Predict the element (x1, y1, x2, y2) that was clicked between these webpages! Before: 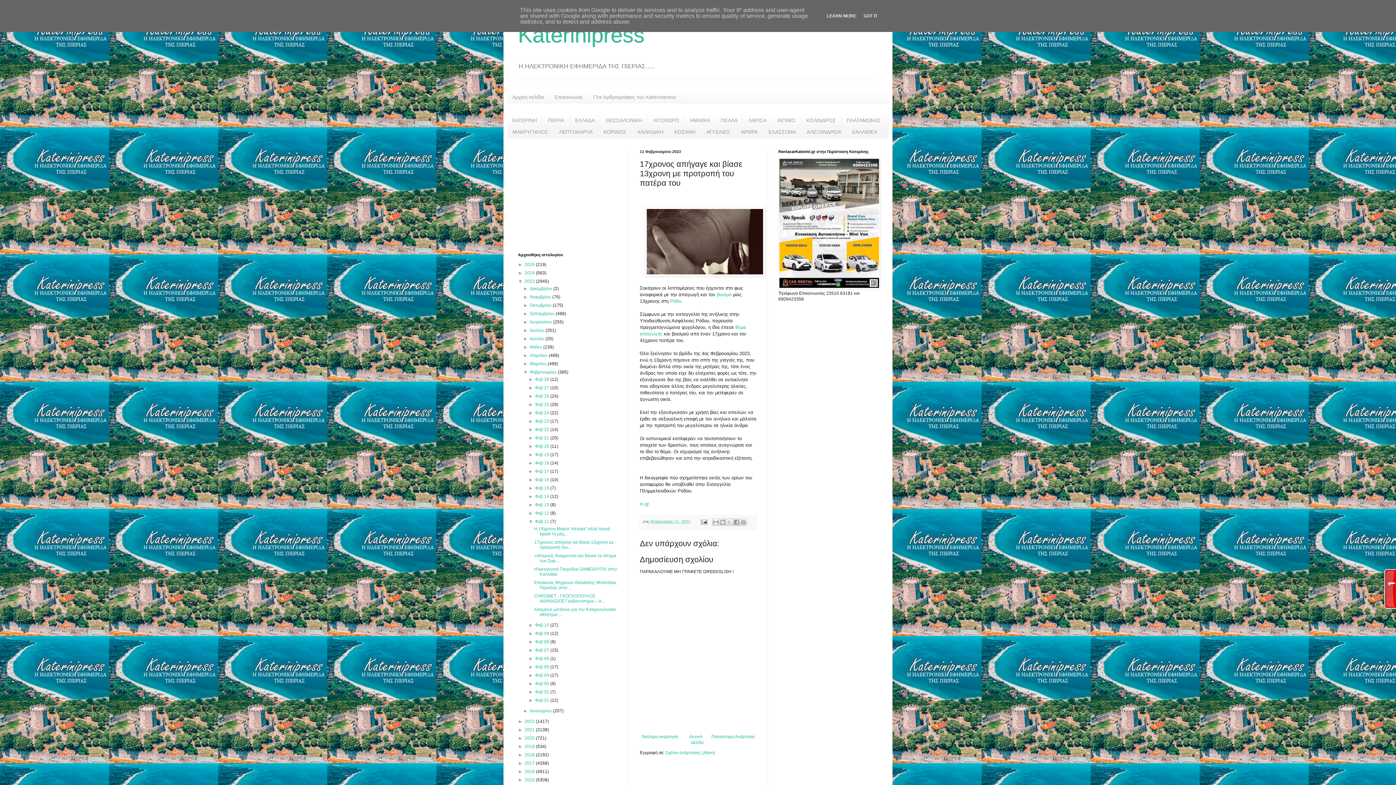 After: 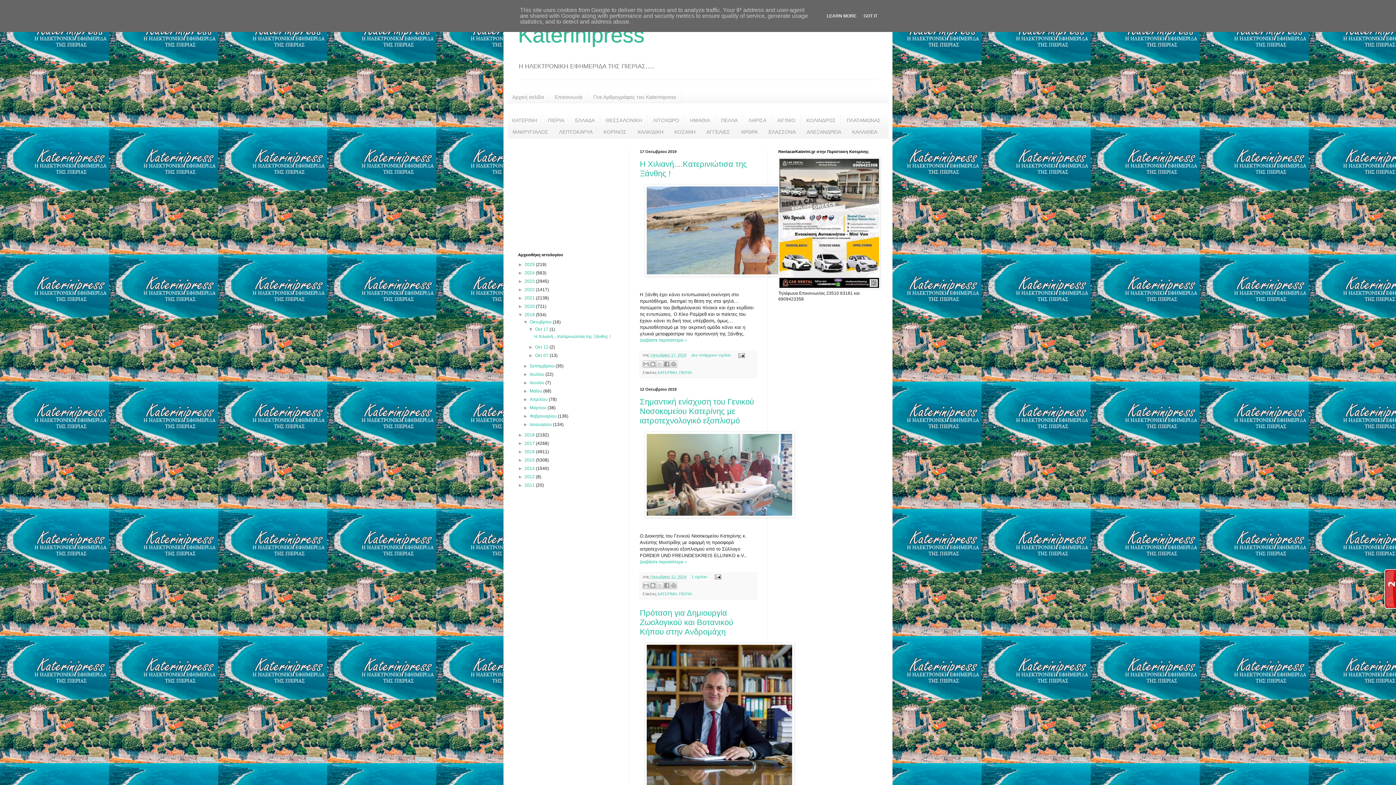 Action: label: 2019  bbox: (524, 744, 536, 749)